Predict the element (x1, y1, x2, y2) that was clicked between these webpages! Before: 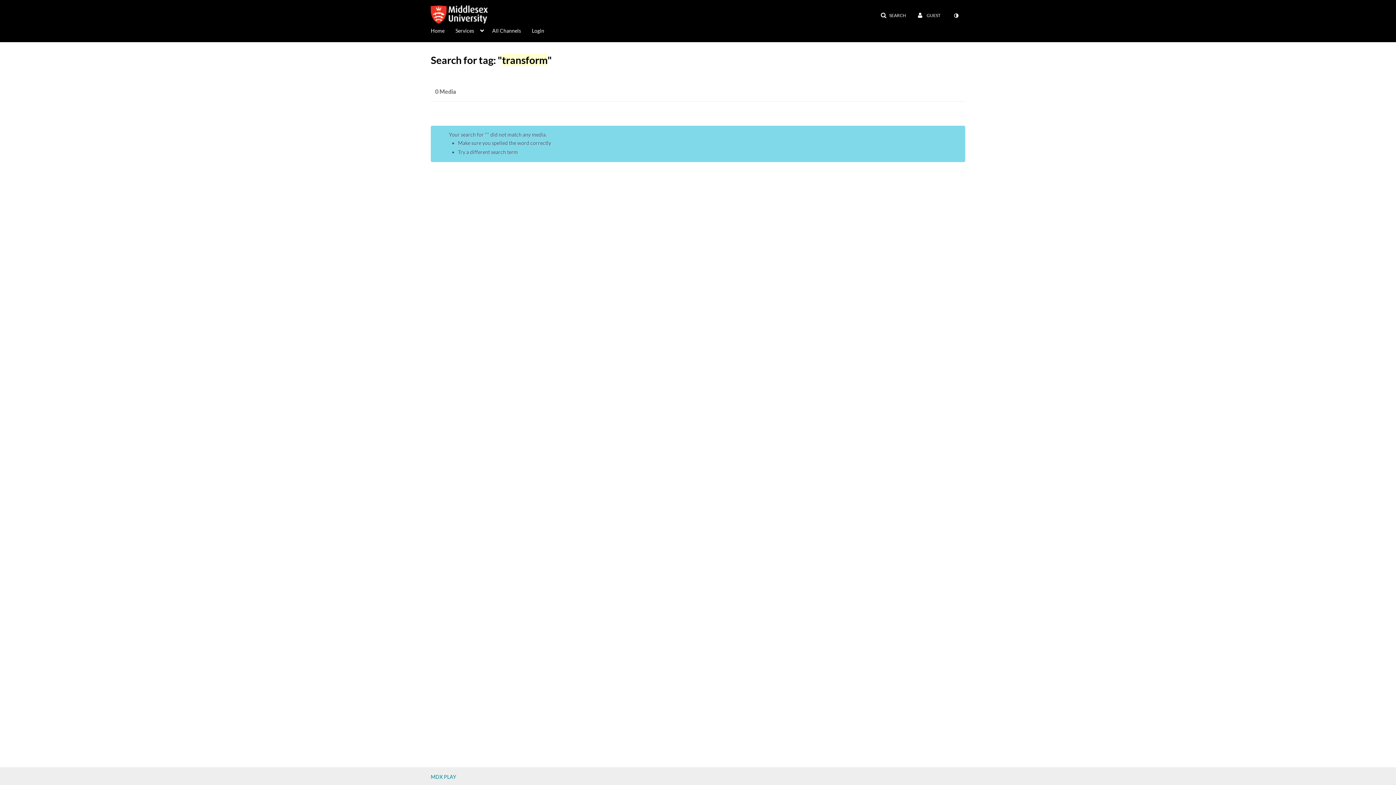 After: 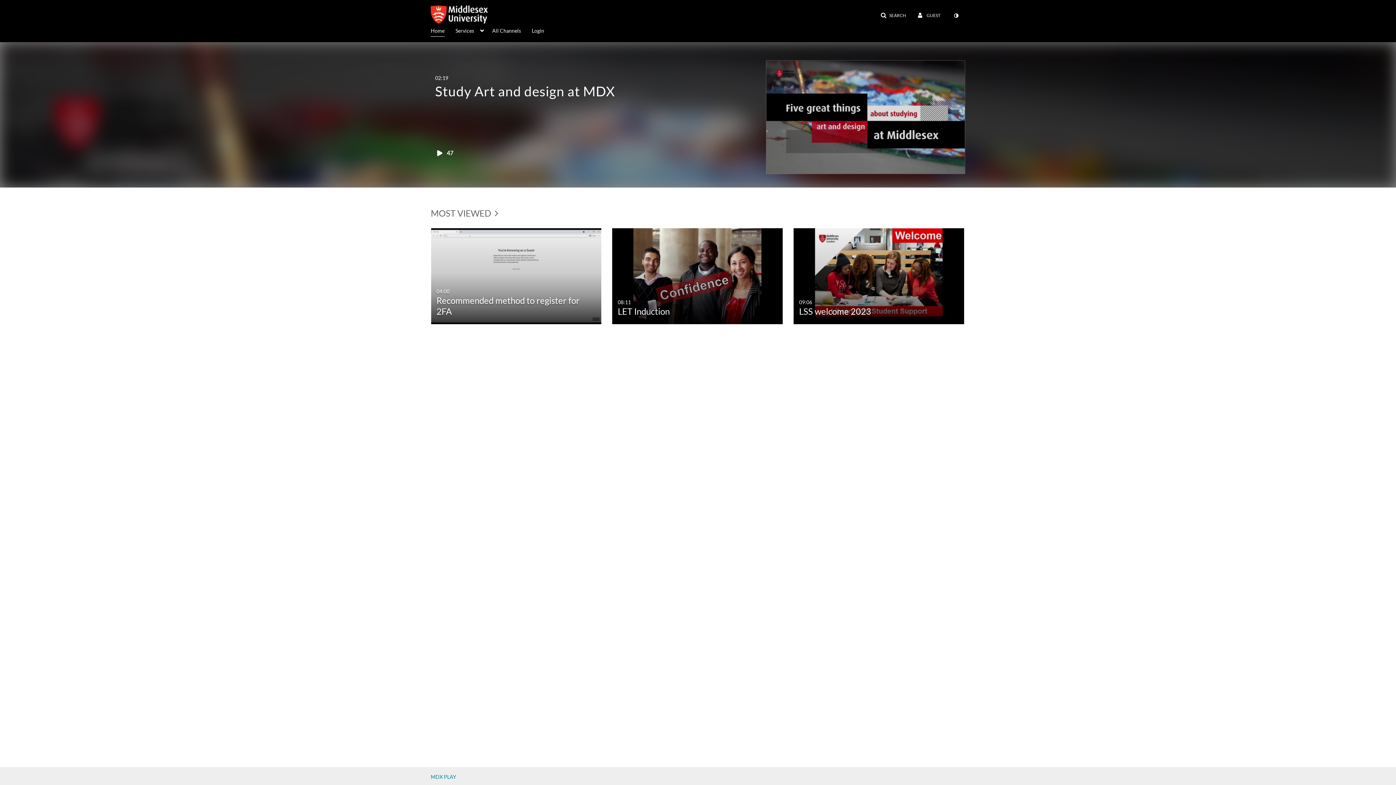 Action: label: Home bbox: (430, 23, 444, 36)